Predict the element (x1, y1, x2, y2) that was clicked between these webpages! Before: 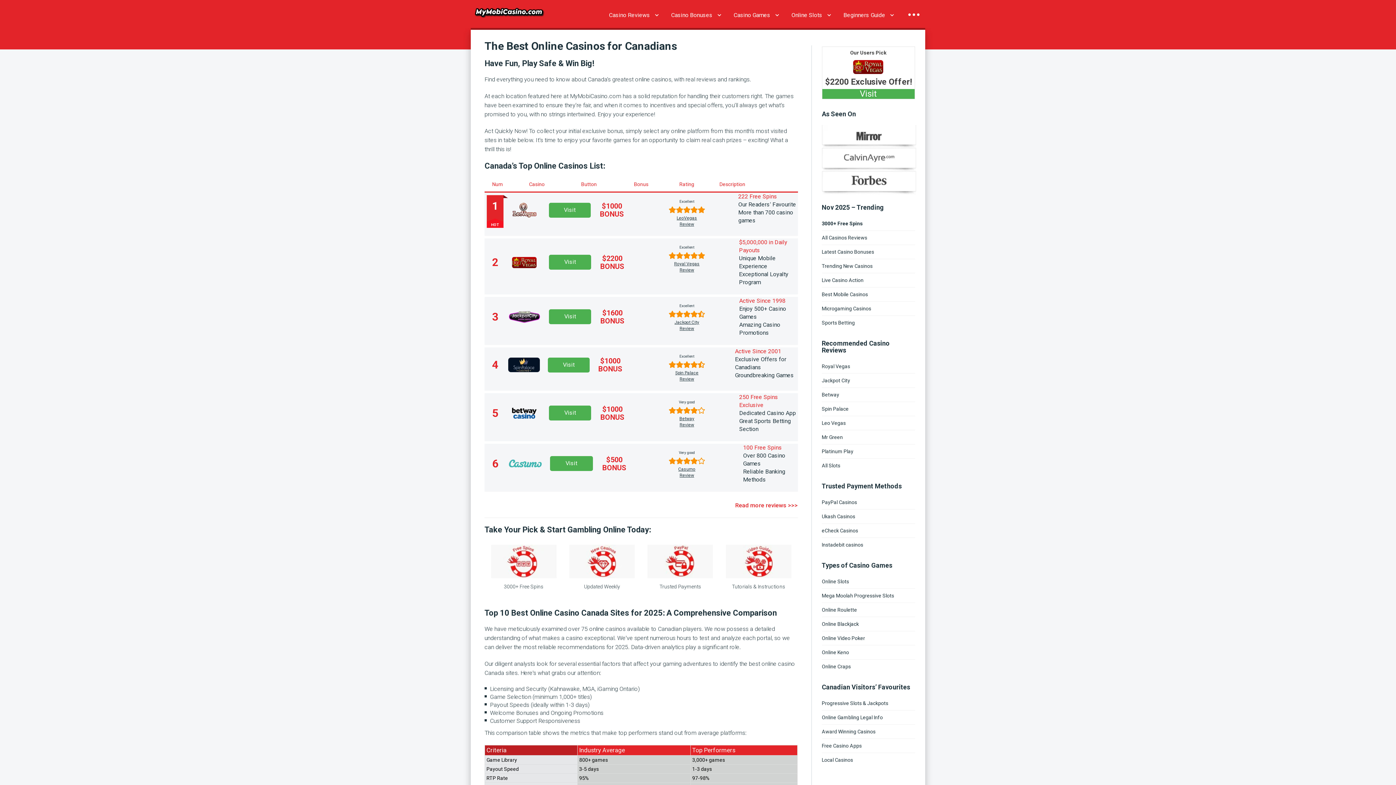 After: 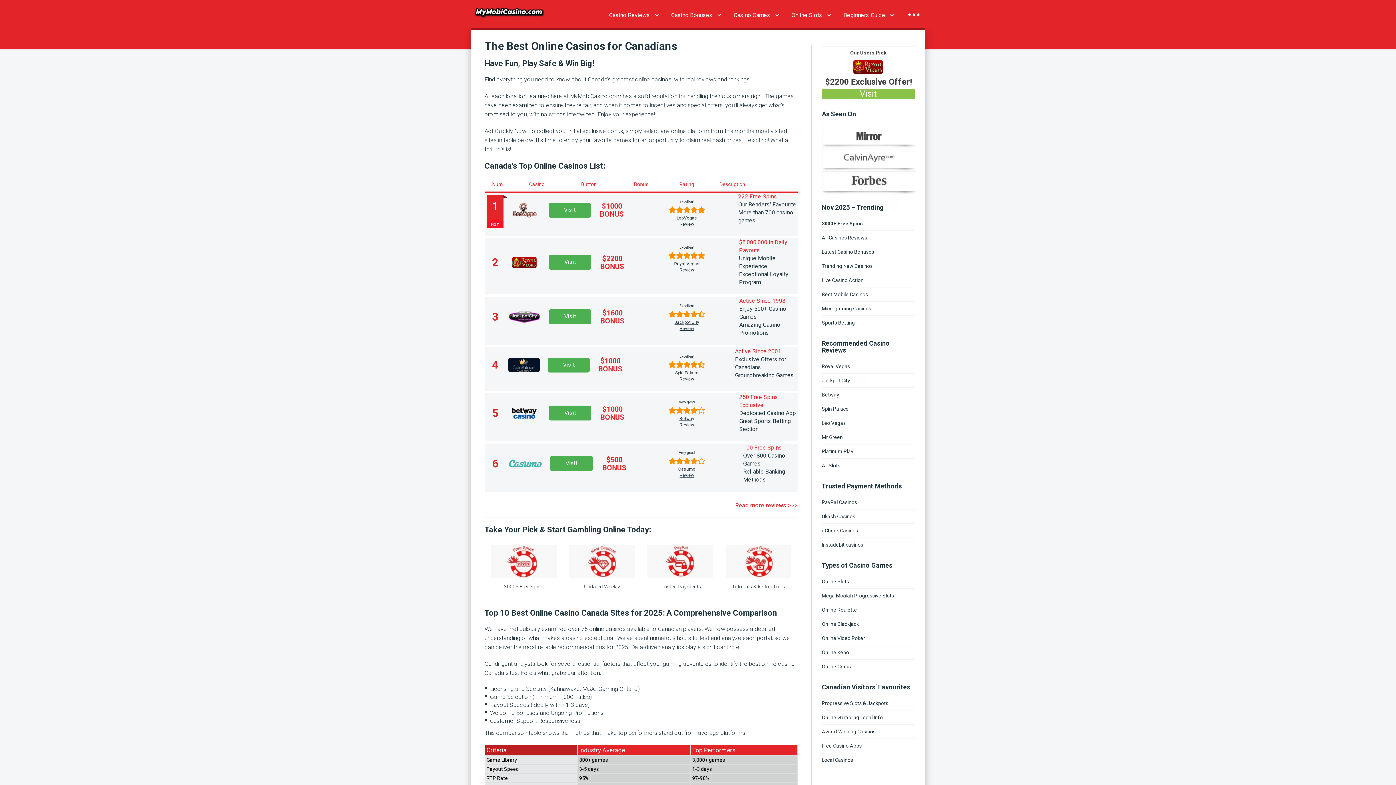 Action: bbox: (822, 88, 914, 98) label: Visit